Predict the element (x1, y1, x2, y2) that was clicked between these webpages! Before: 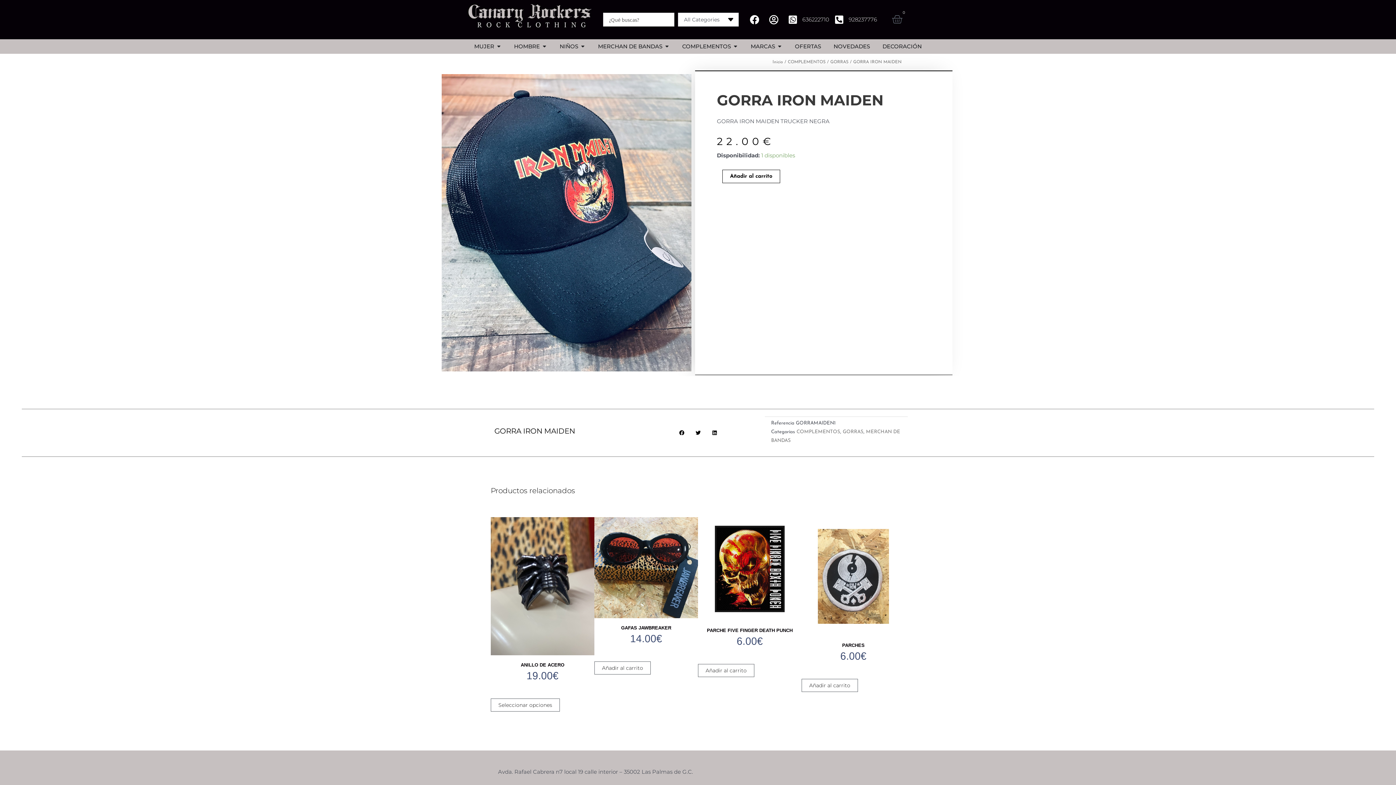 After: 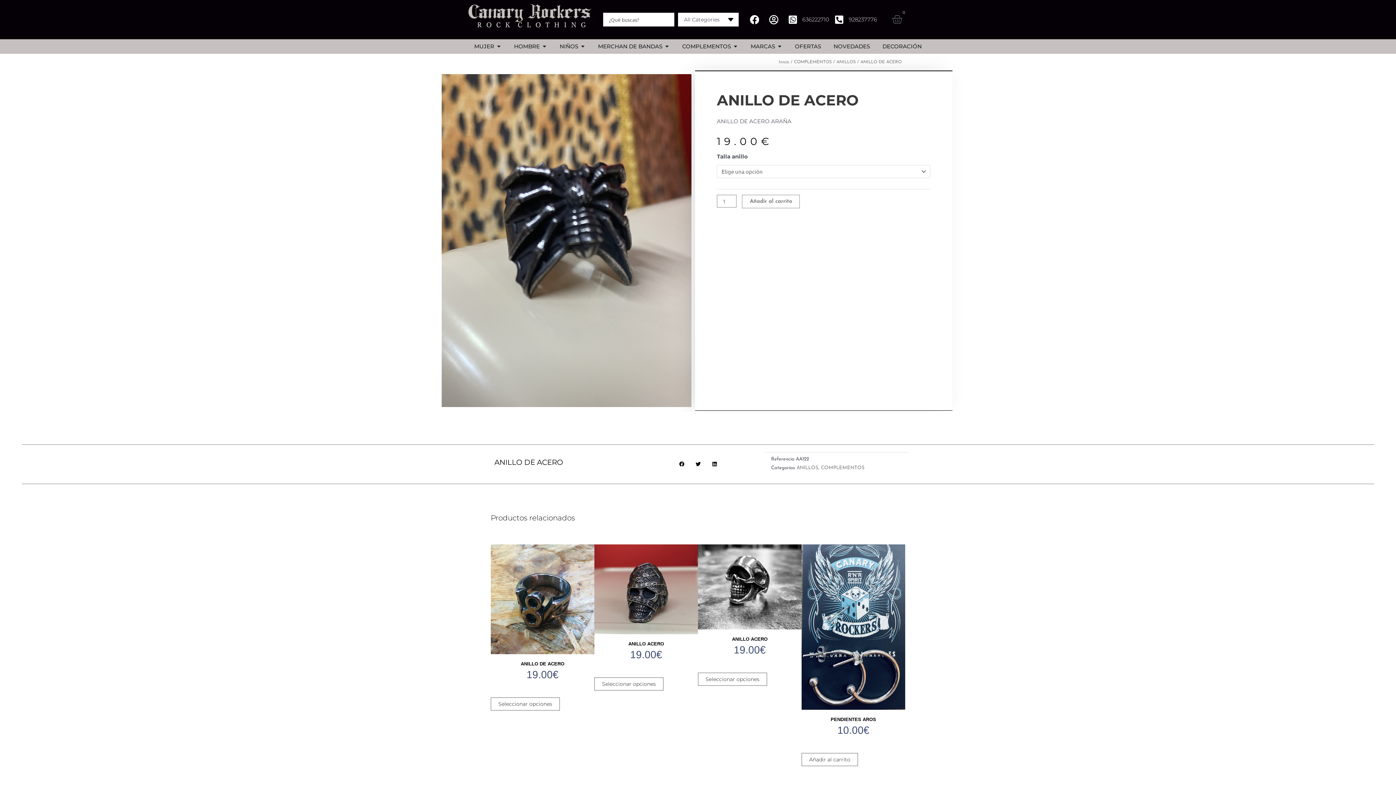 Action: bbox: (490, 698, 560, 712) label: Elige las opciones para “ANILLO DE ACERO”